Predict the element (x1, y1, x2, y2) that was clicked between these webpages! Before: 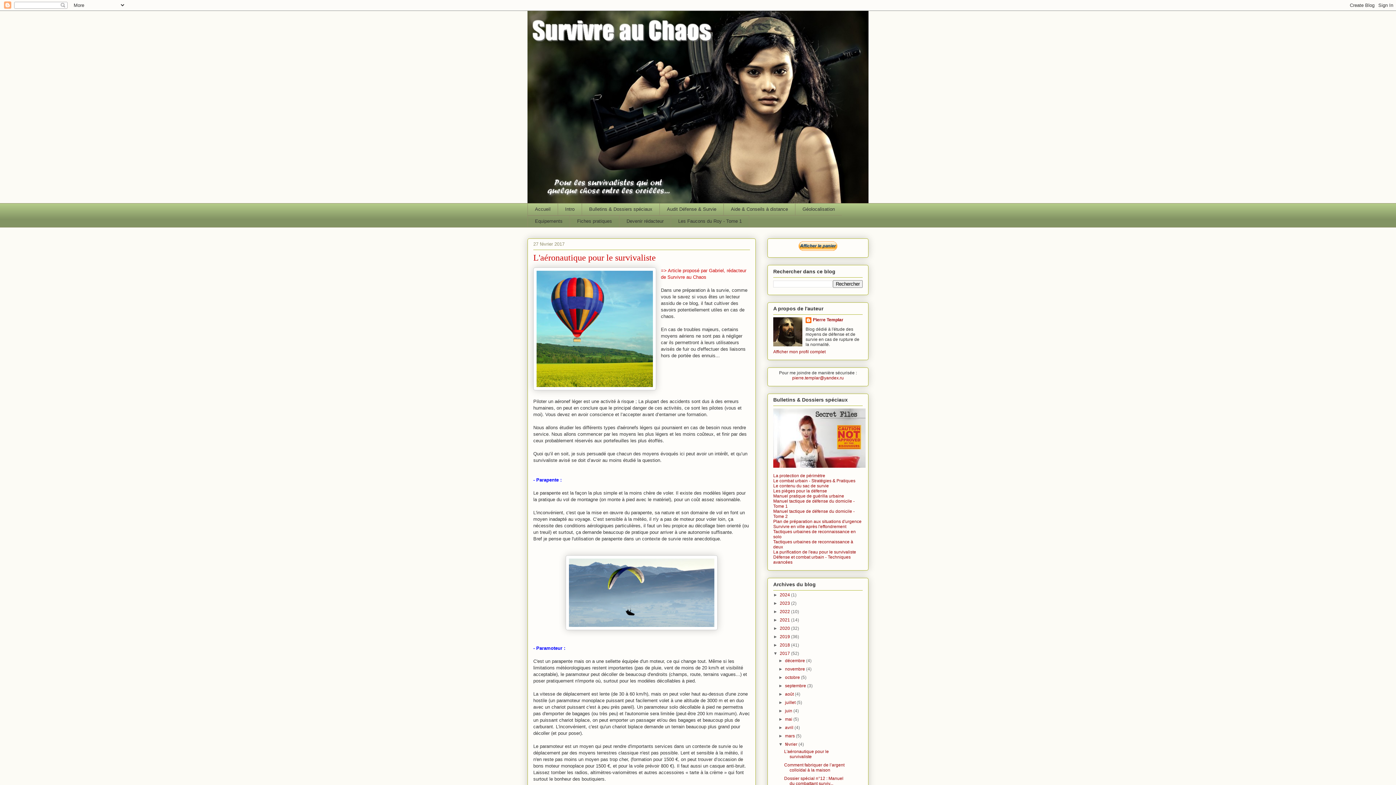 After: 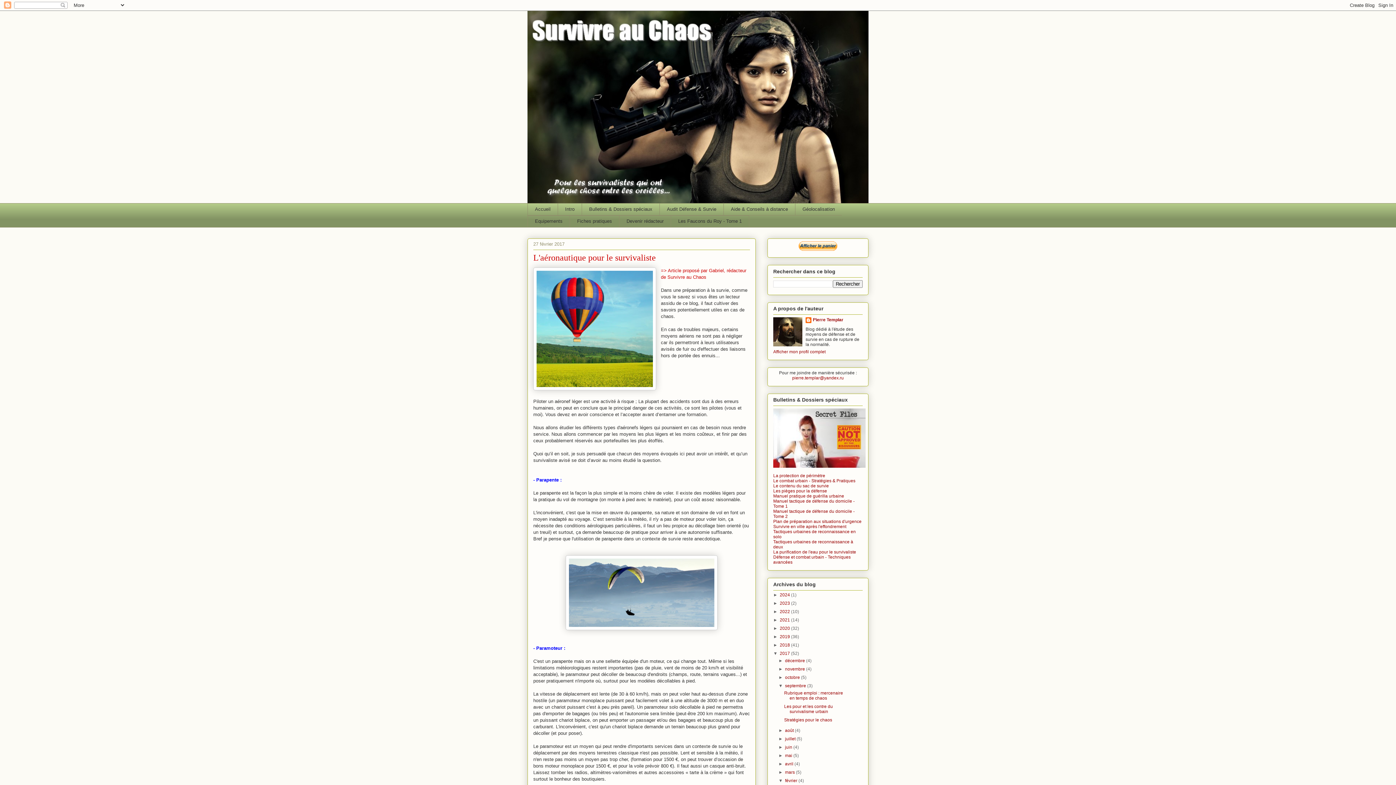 Action: bbox: (778, 683, 785, 688) label: ►  